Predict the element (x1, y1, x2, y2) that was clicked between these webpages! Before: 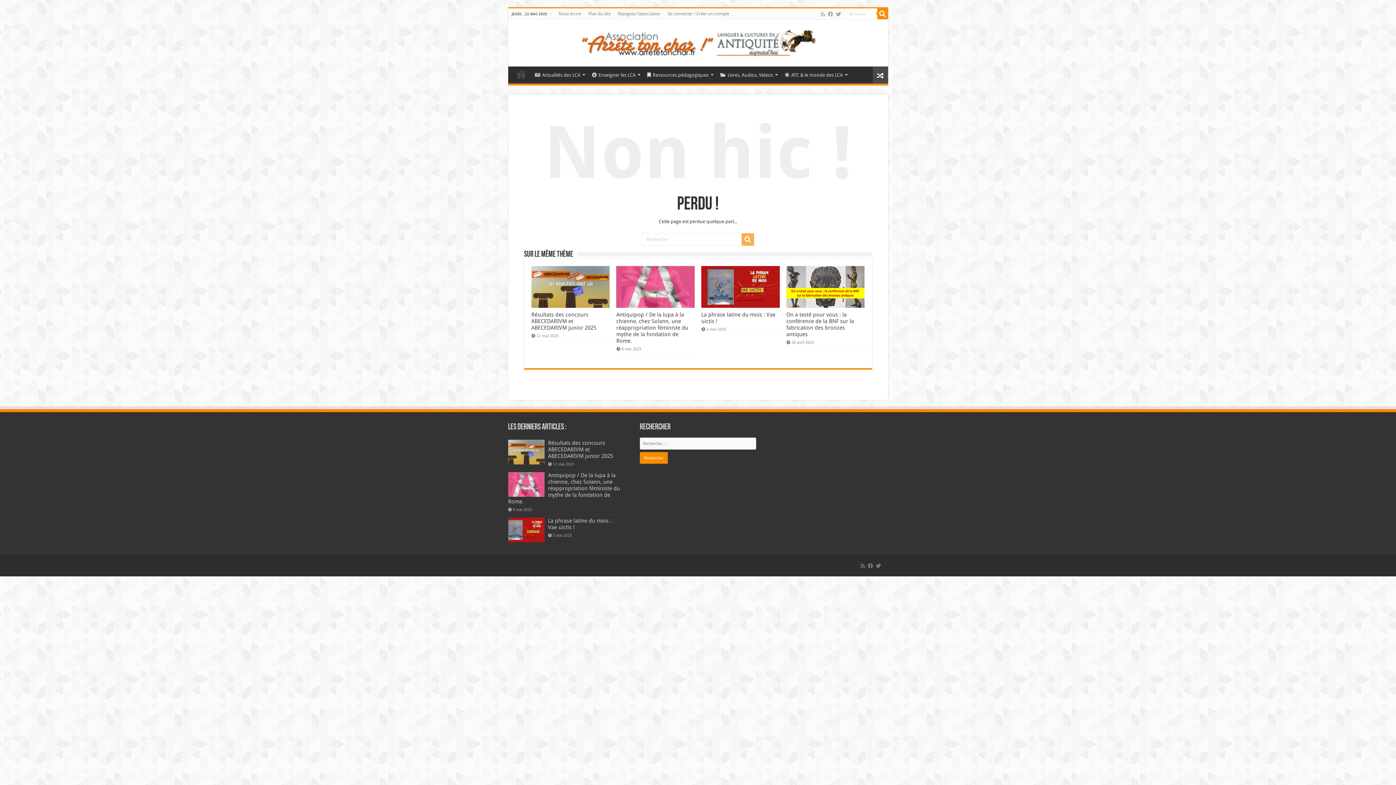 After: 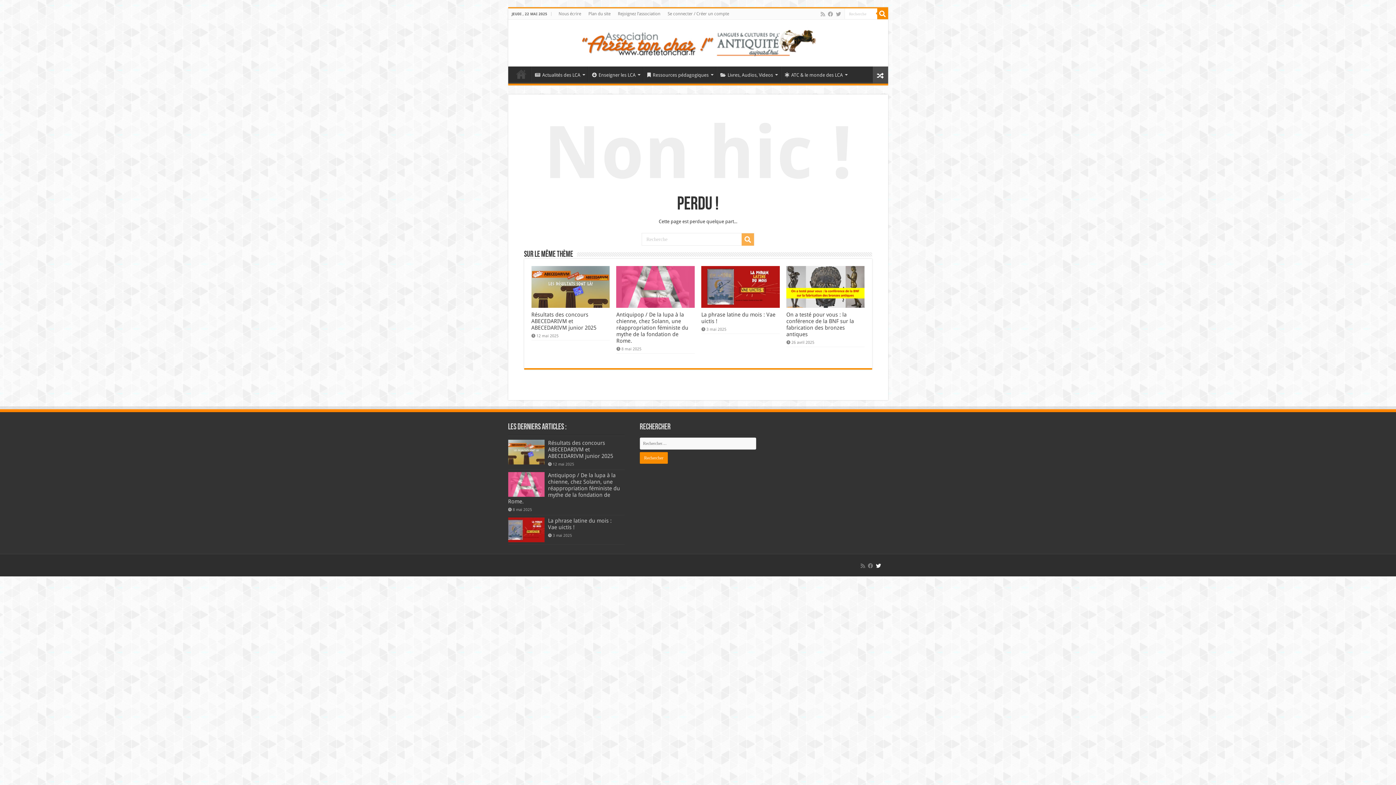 Action: bbox: (875, 561, 882, 570)